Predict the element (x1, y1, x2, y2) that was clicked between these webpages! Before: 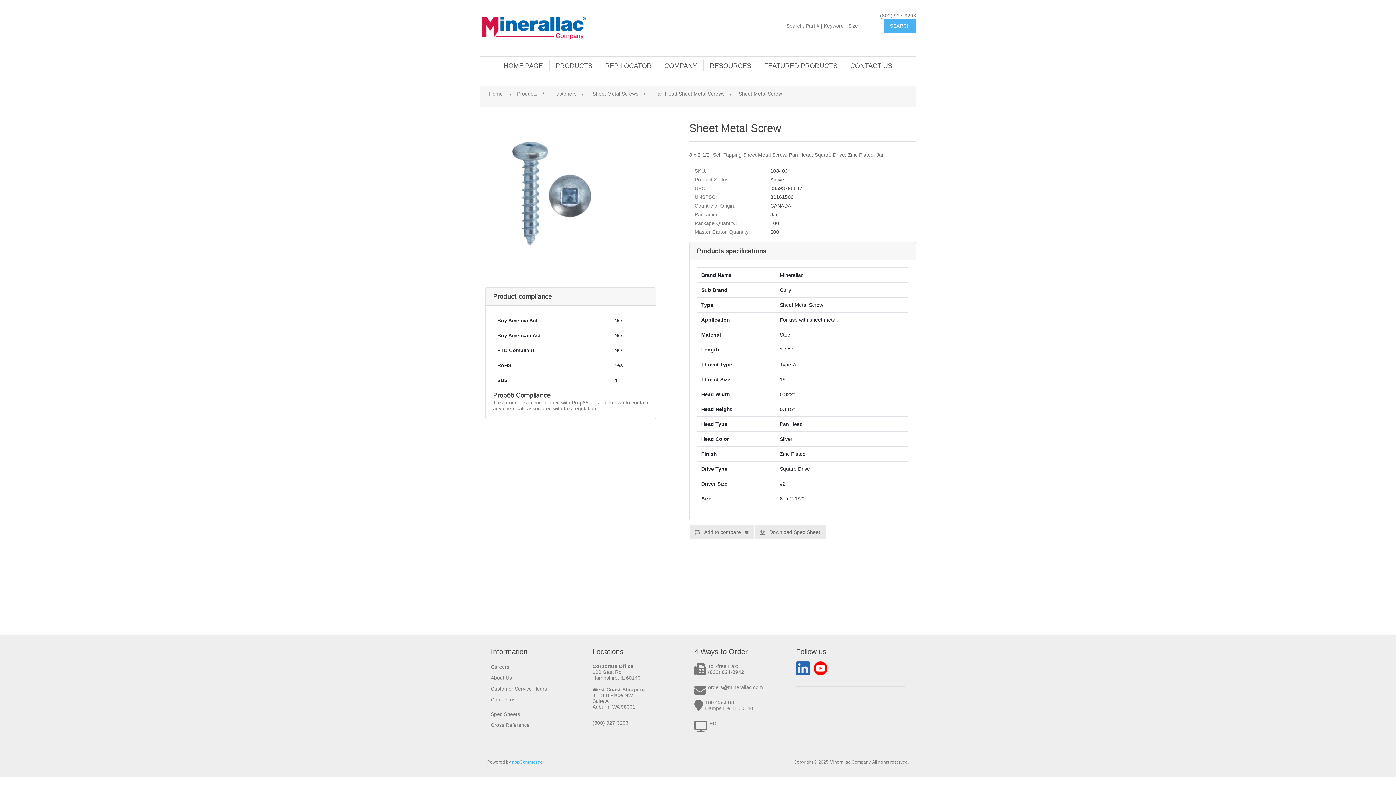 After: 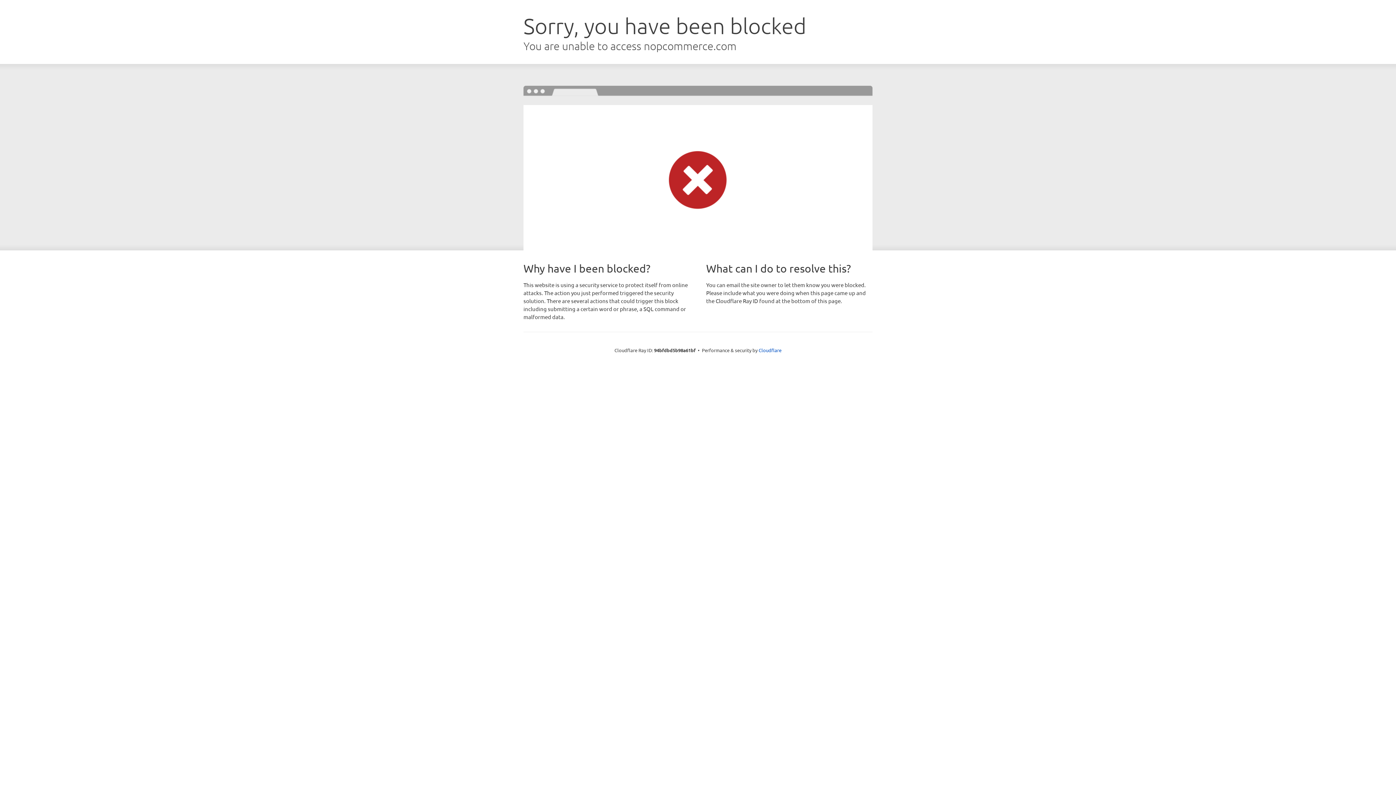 Action: bbox: (512, 760, 542, 765) label: nopCommerce